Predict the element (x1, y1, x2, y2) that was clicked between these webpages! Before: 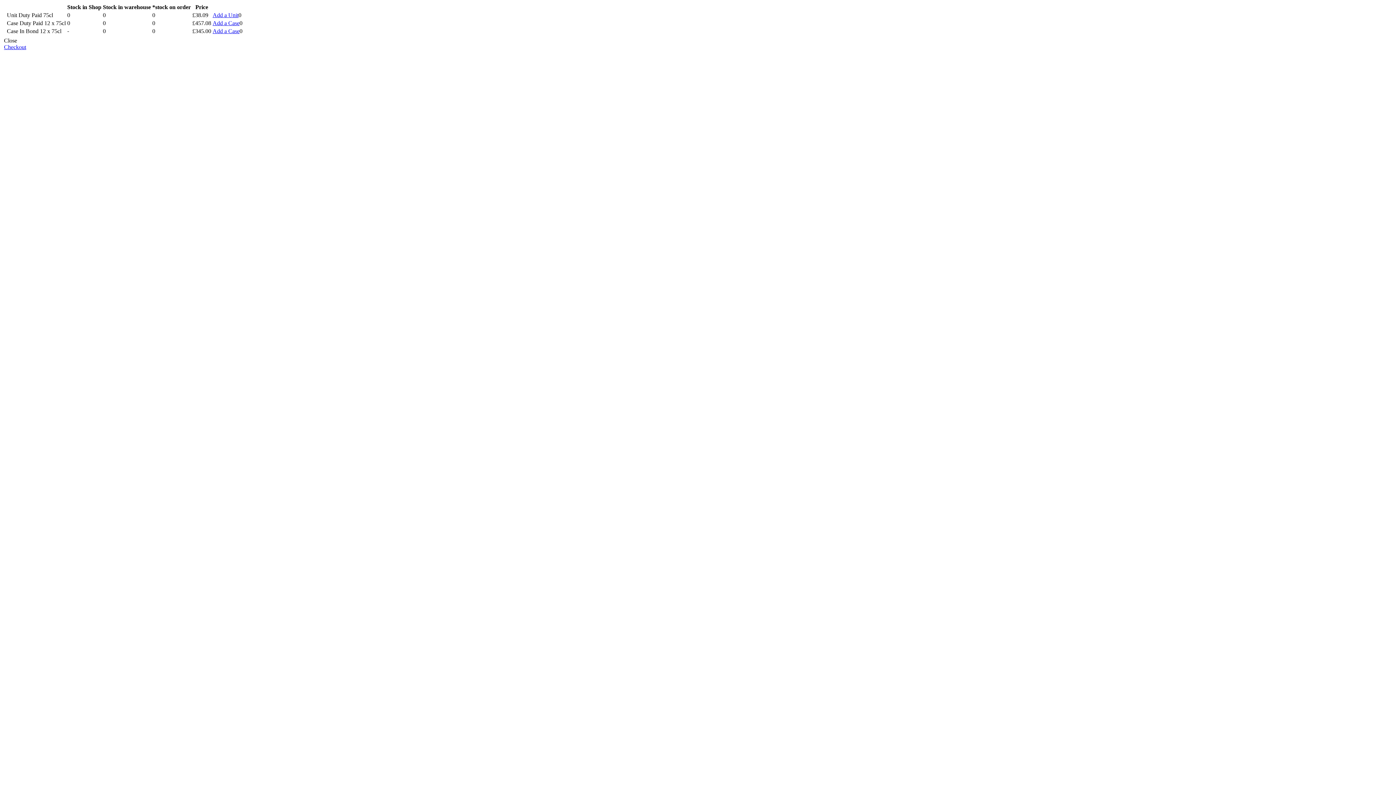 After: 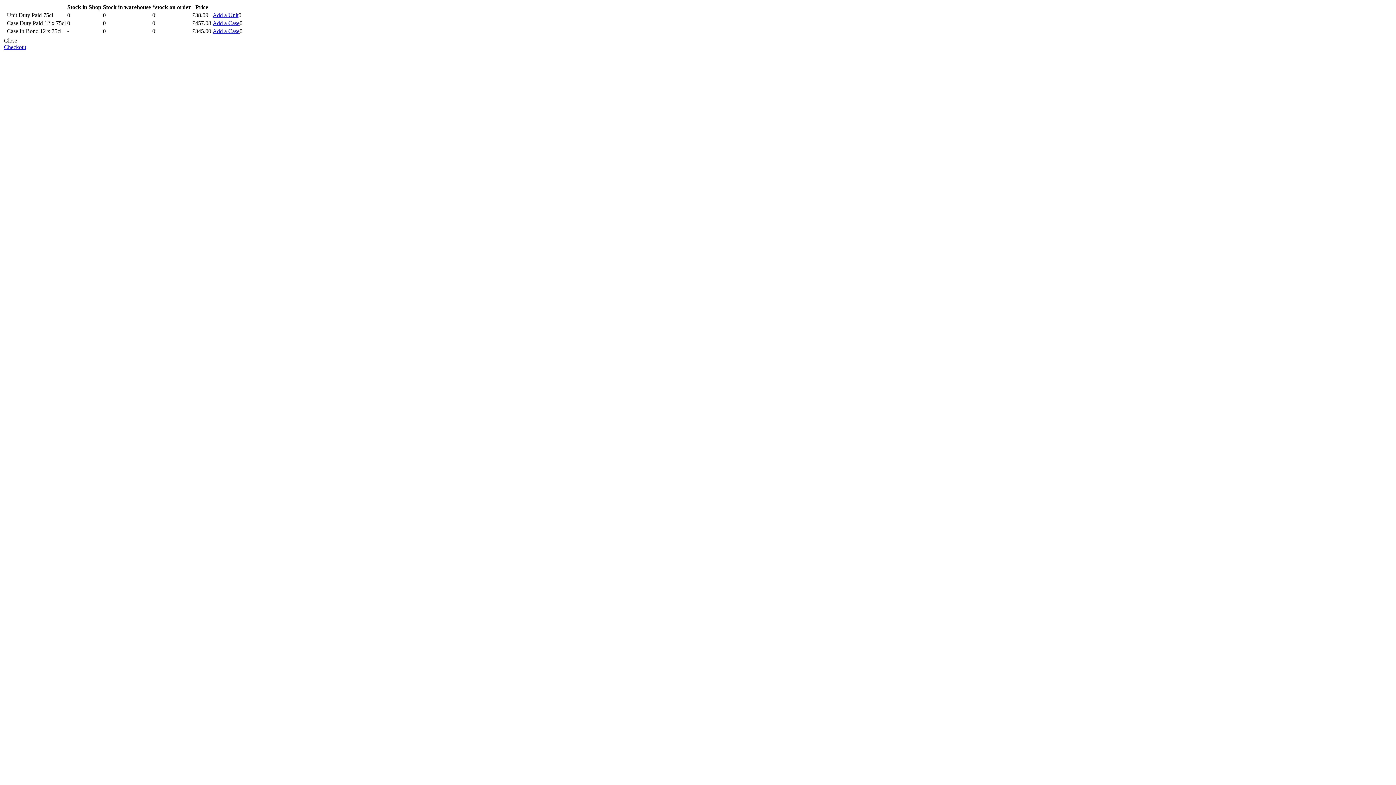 Action: label: Add a Case bbox: (212, 20, 239, 26)